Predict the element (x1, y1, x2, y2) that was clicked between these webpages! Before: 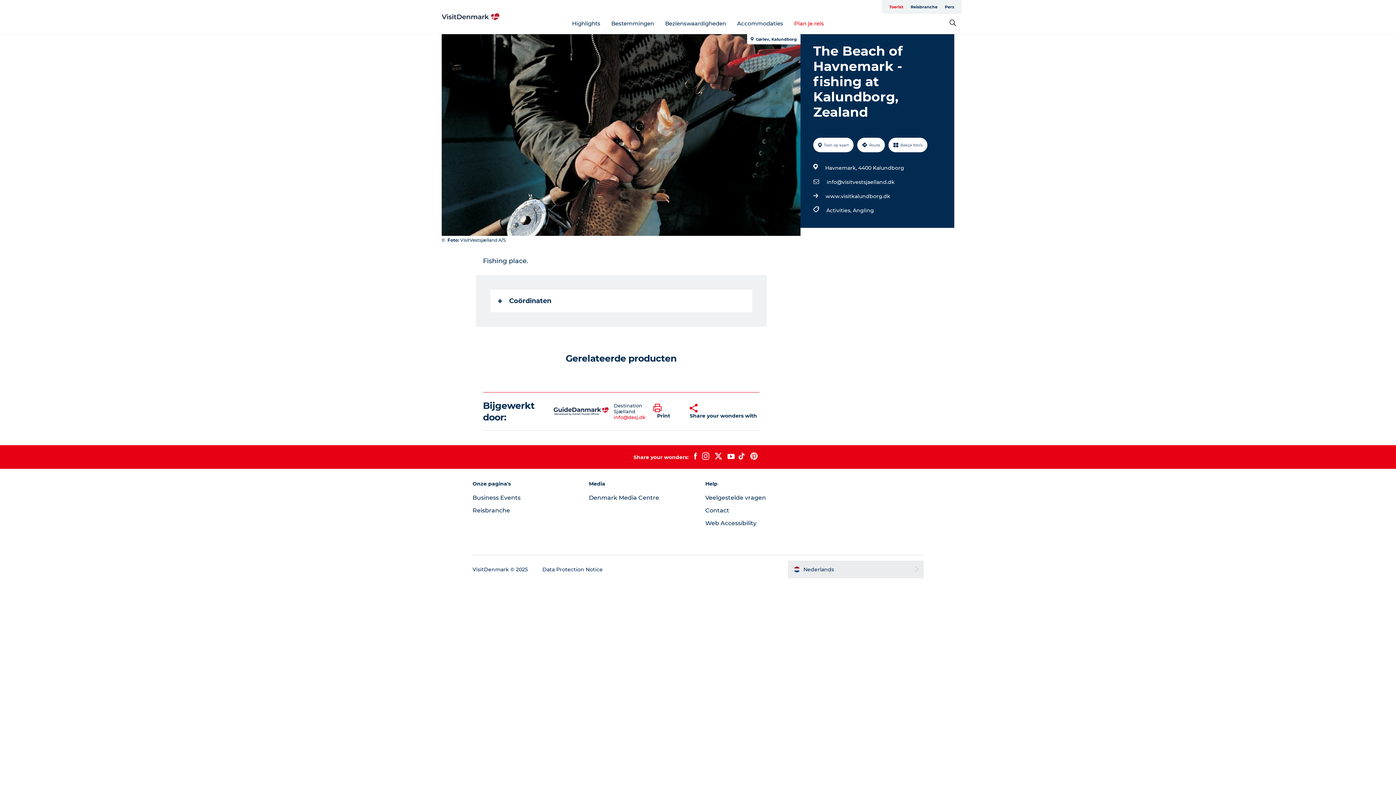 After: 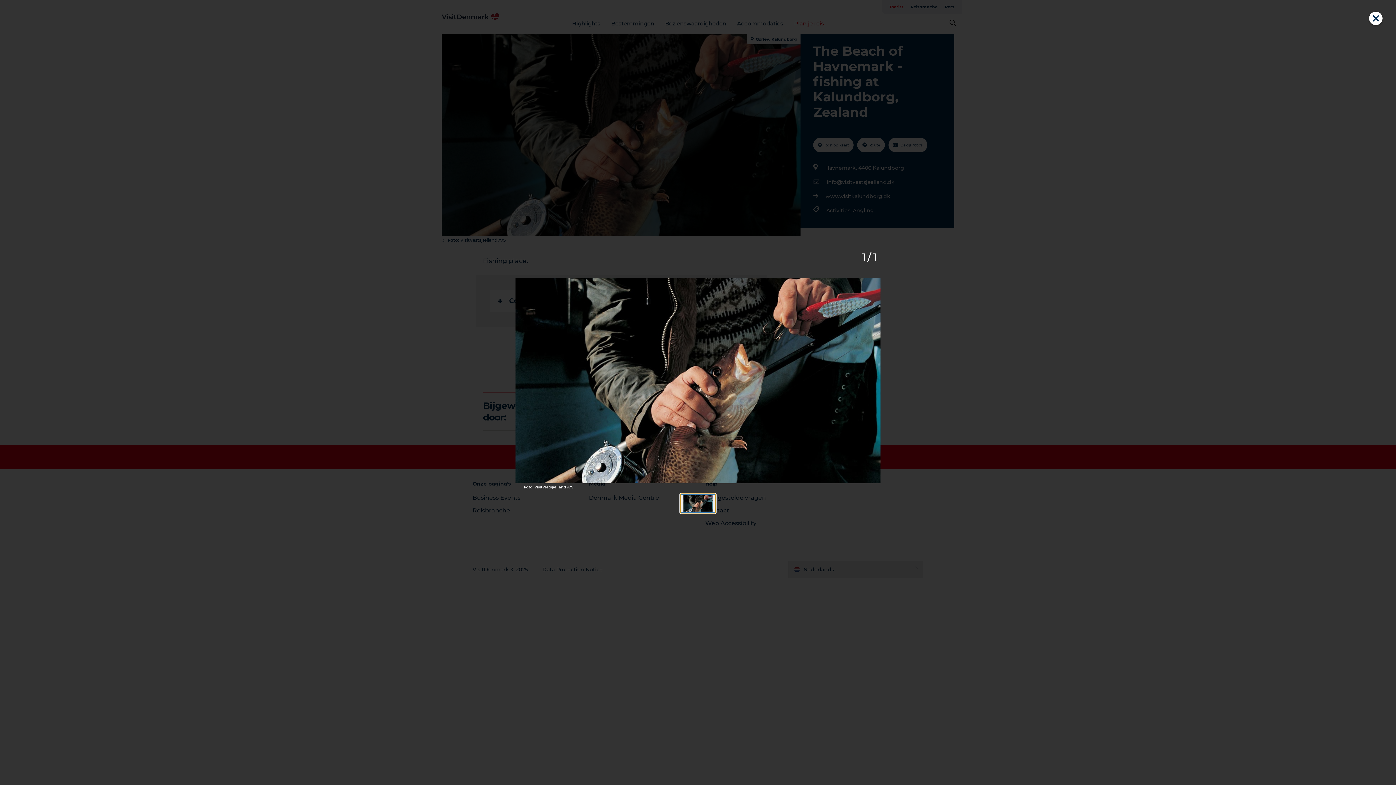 Action: label: Bekijk foto’s bbox: (888, 137, 927, 152)